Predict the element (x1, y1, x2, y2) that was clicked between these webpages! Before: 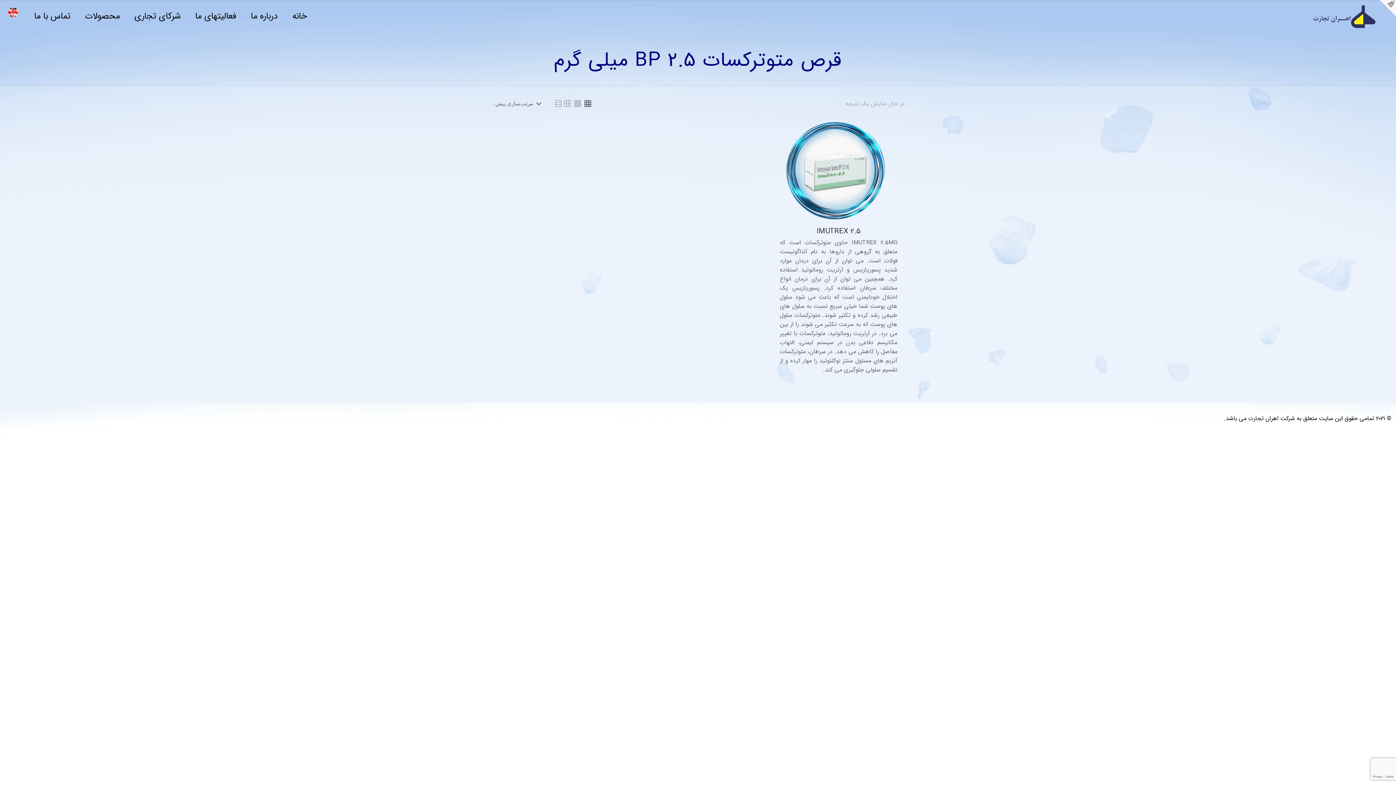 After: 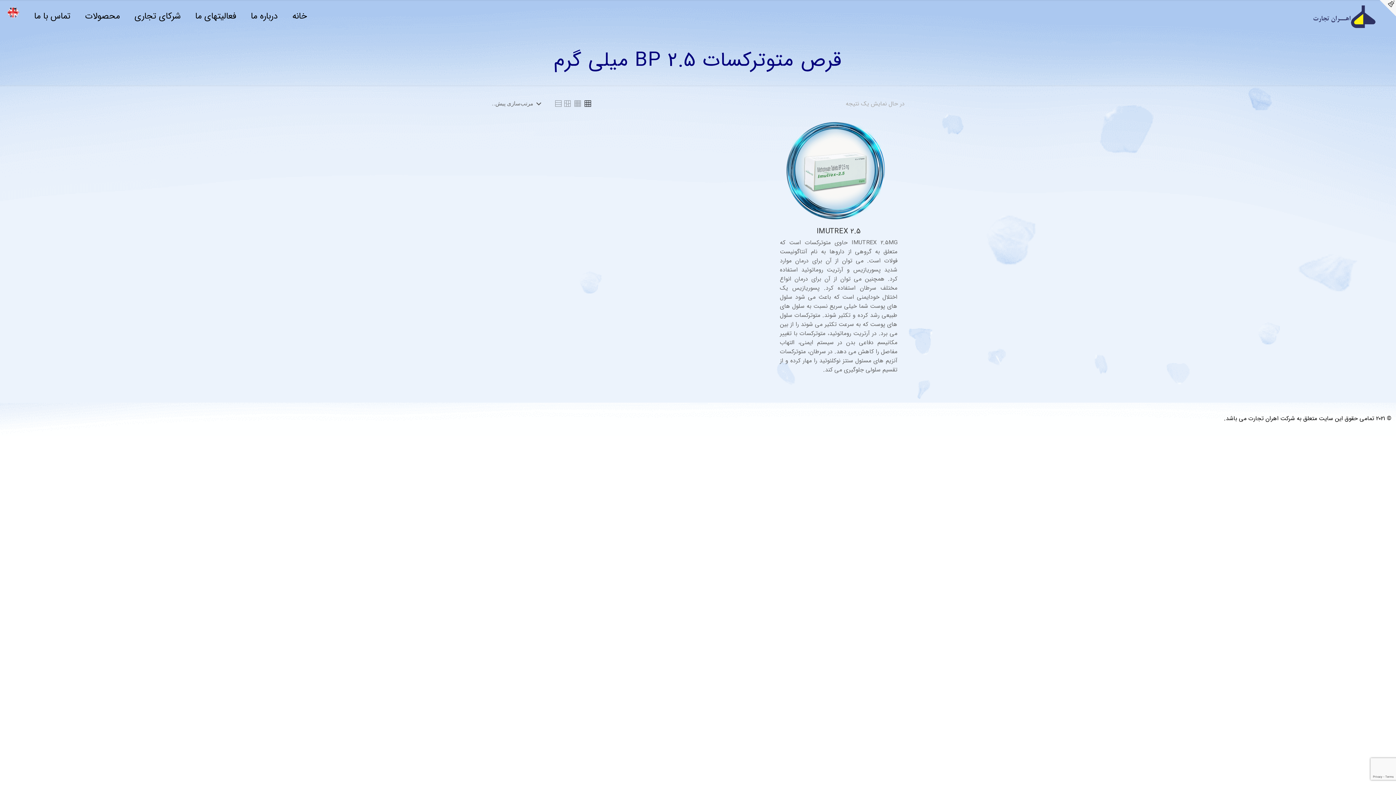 Action: bbox: (583, 99, 591, 107)